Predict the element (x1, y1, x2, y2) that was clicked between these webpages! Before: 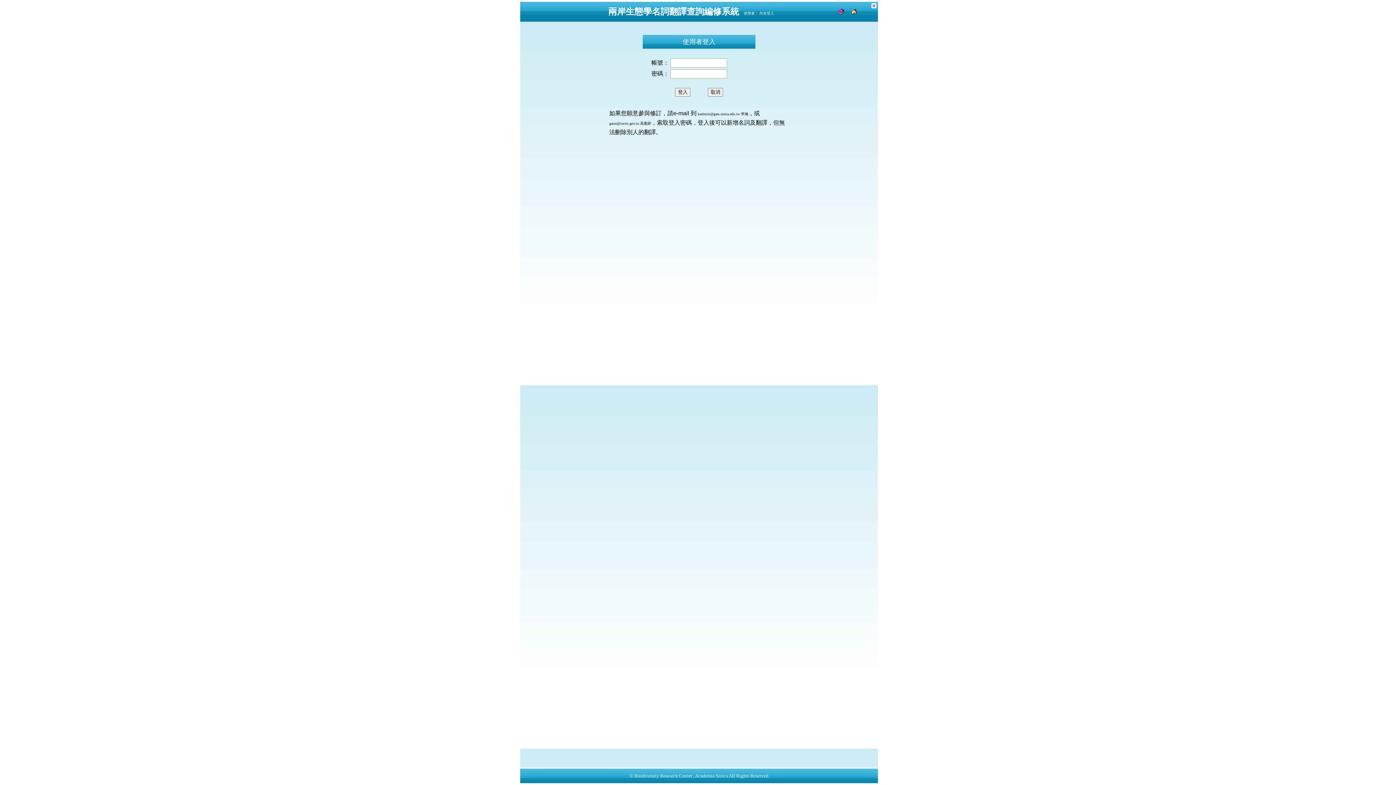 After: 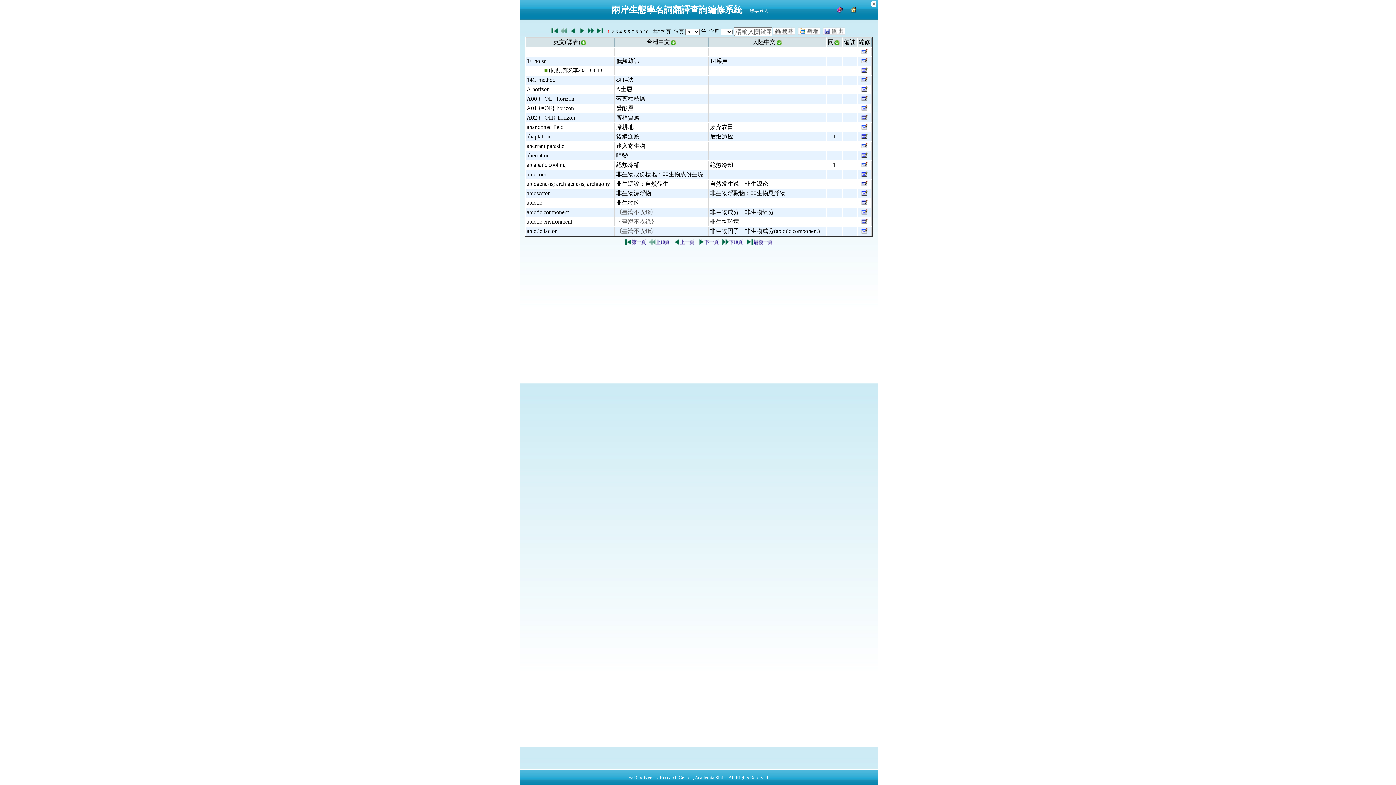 Action: bbox: (851, 11, 857, 15)